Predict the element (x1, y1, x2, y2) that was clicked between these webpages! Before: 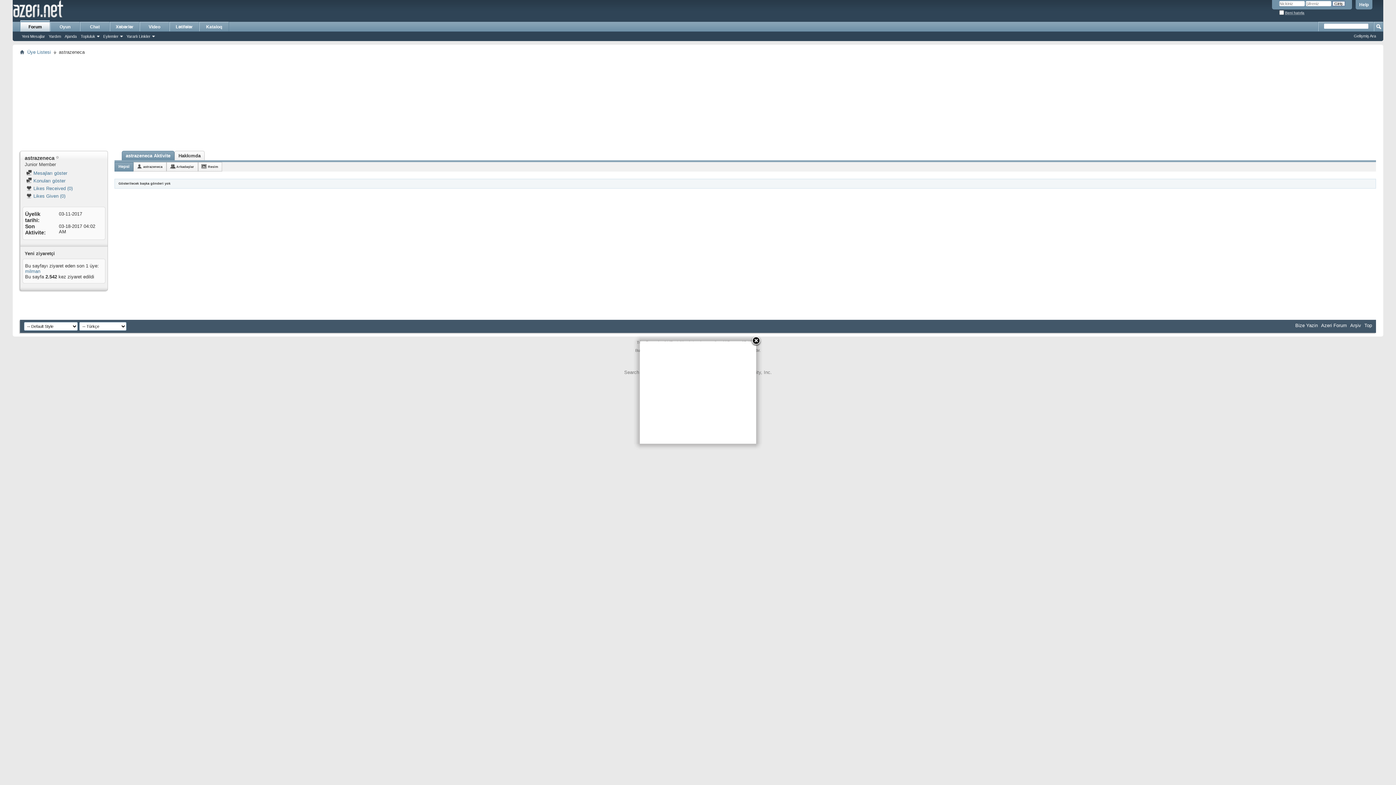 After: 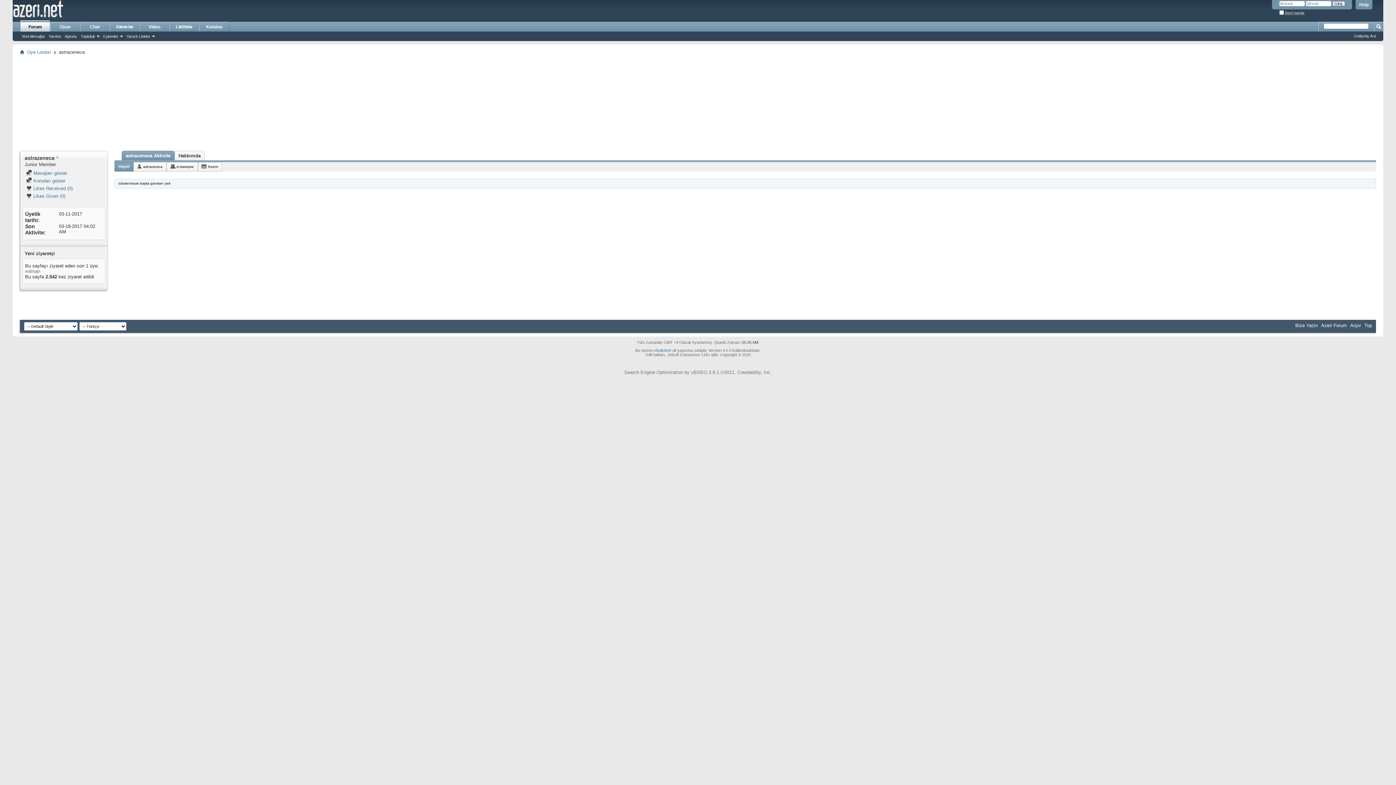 Action: bbox: (750, 336, 761, 346)